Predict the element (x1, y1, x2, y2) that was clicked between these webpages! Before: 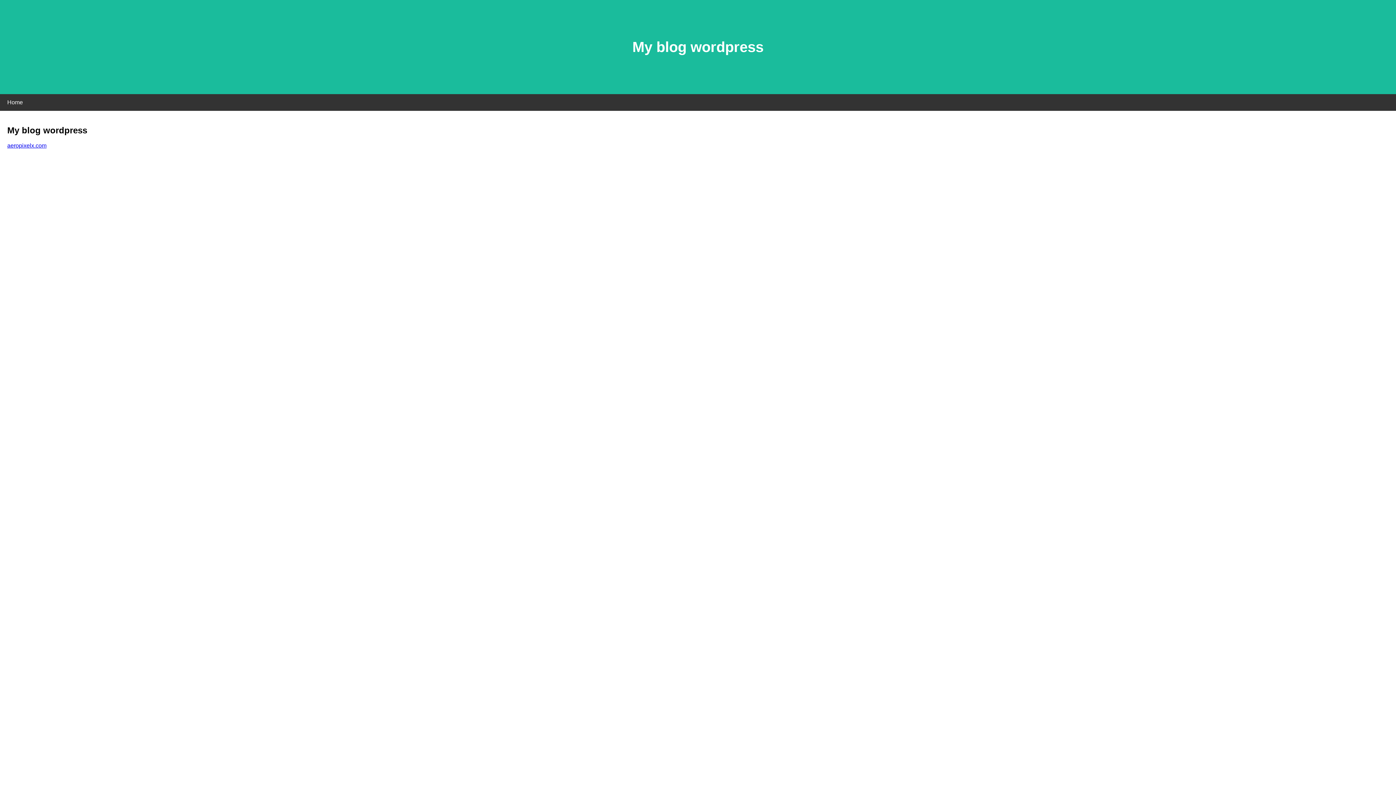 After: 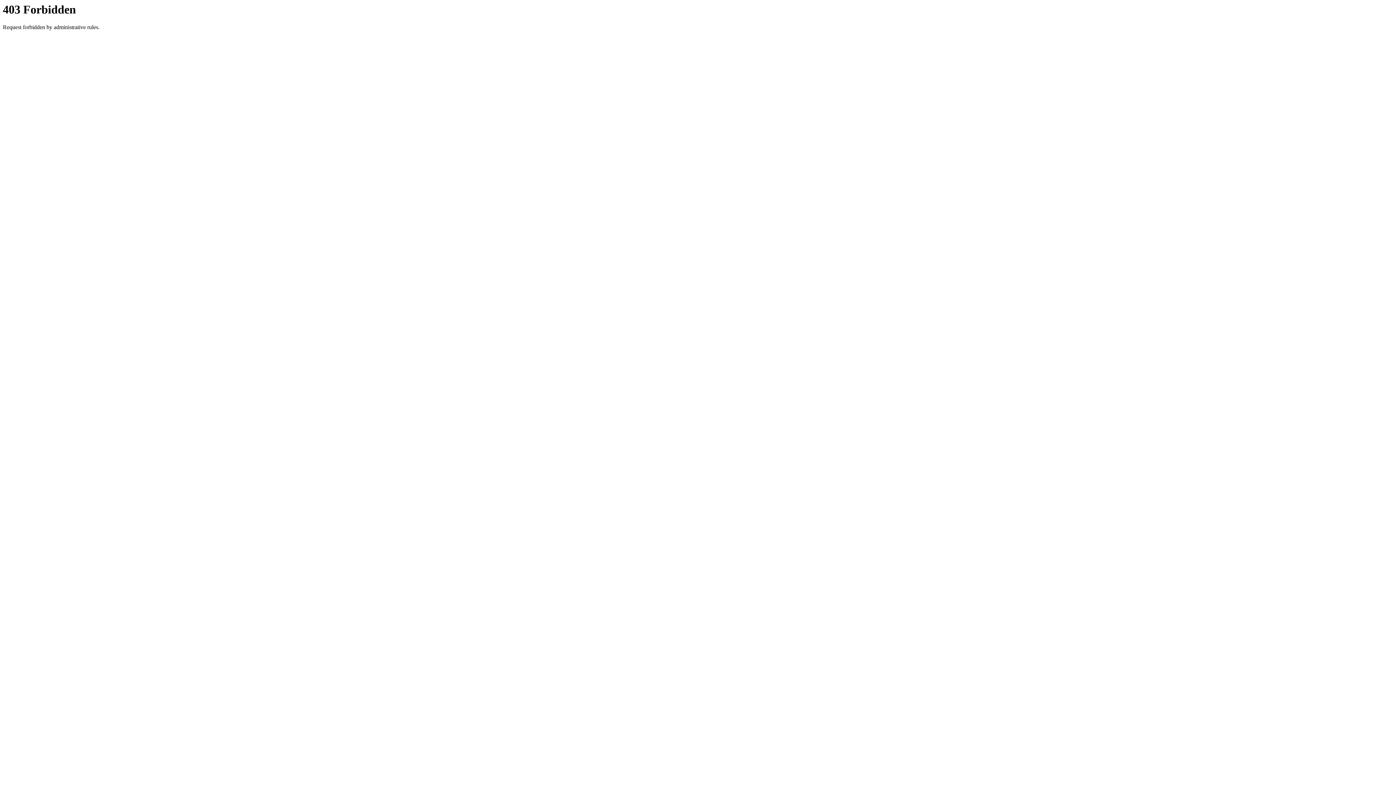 Action: bbox: (7, 142, 46, 148) label: aeropixelx.com